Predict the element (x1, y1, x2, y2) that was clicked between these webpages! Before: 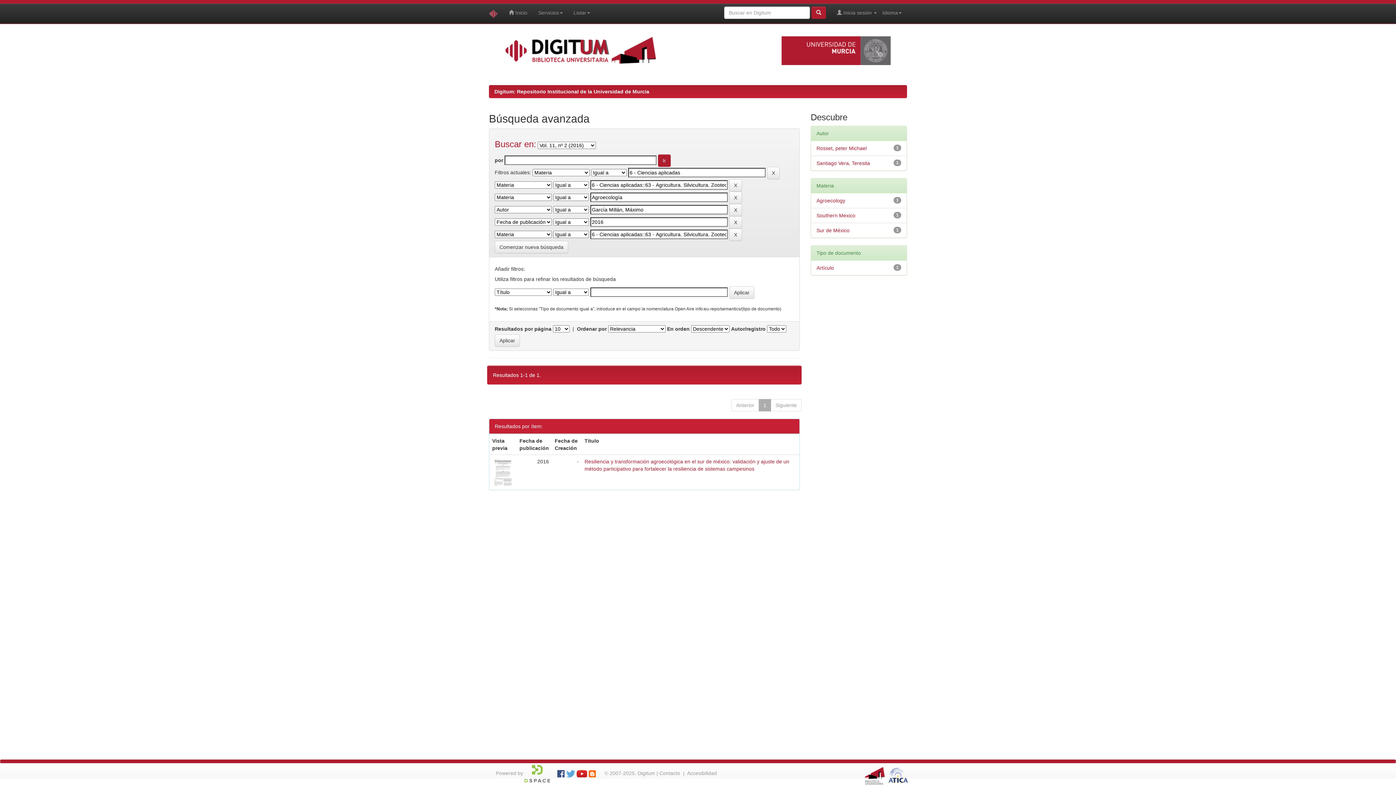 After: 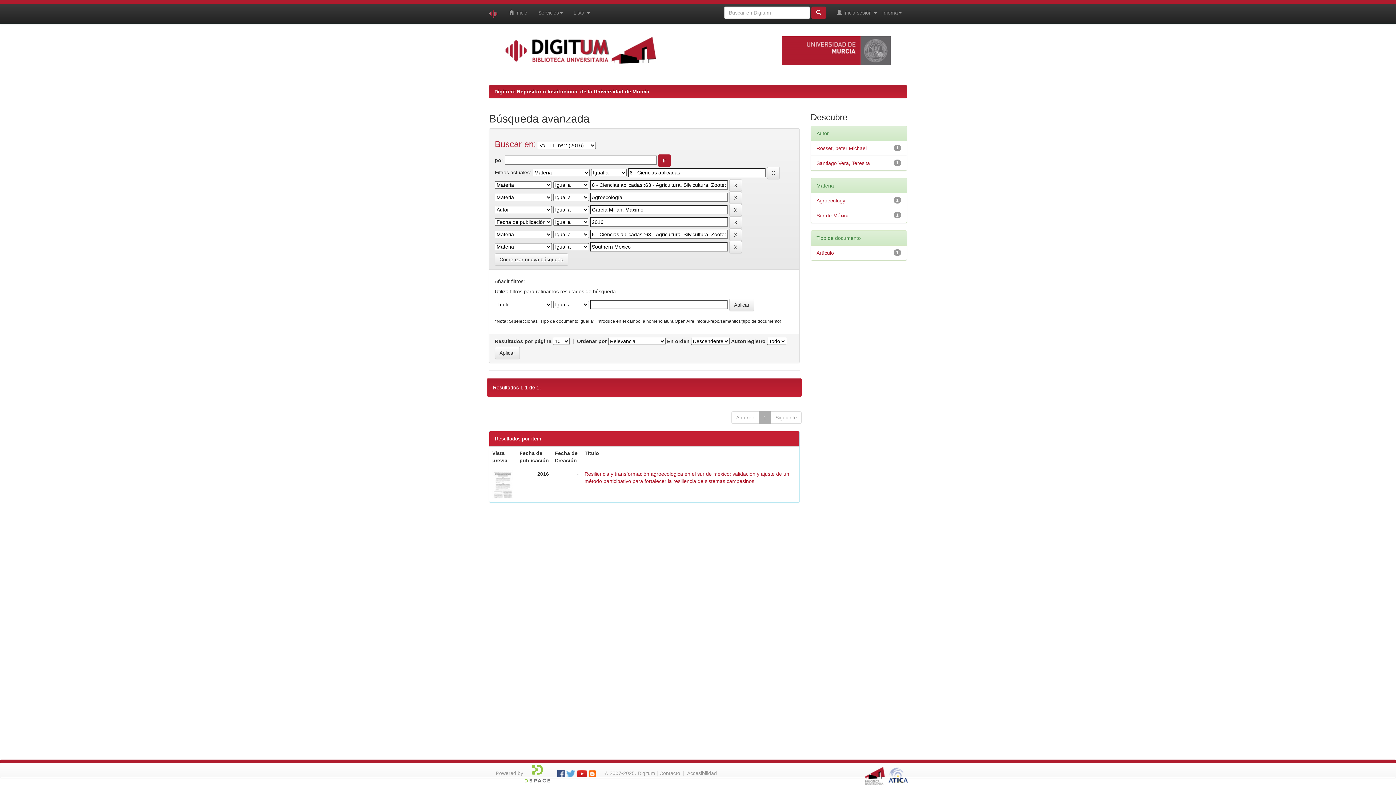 Action: bbox: (816, 212, 855, 218) label: Southern Mexico